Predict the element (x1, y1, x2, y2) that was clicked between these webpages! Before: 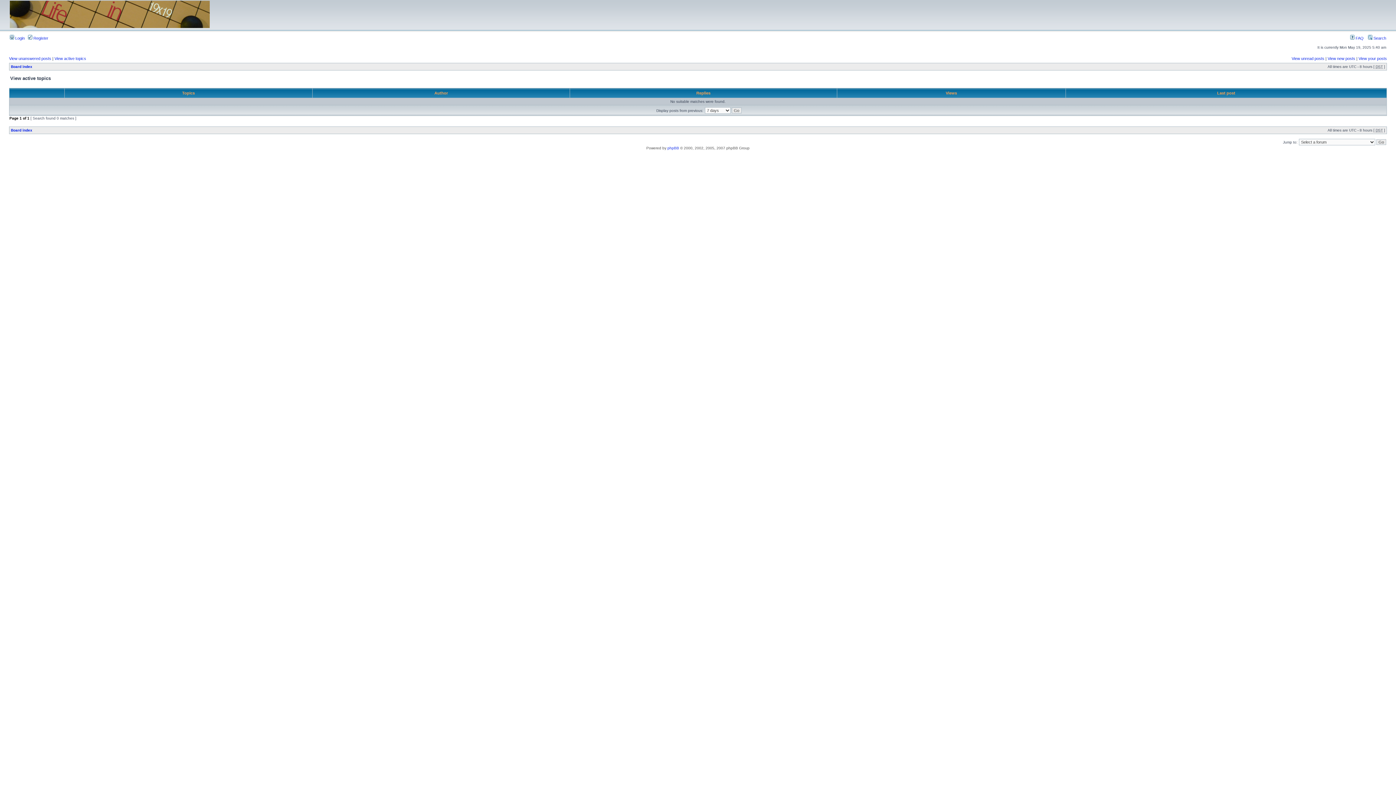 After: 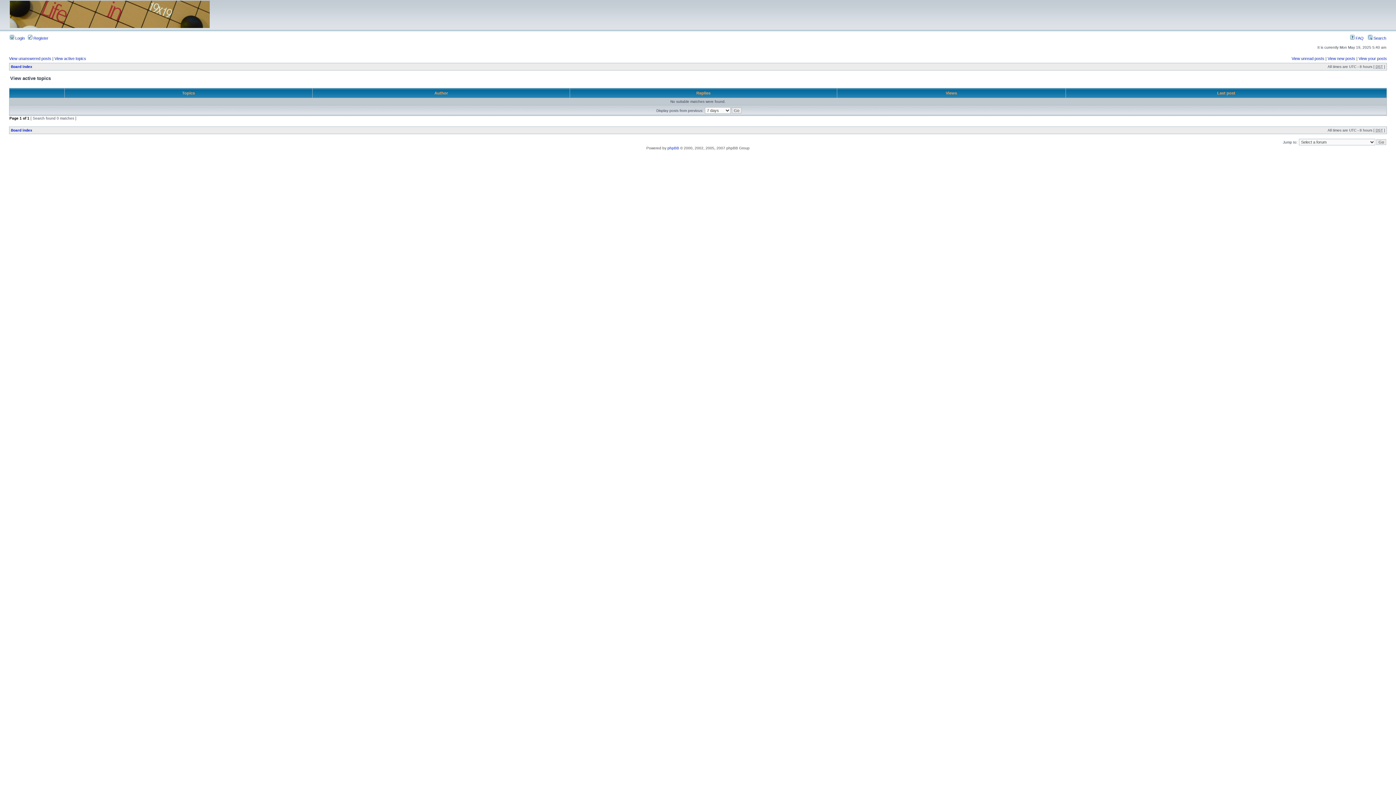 Action: label: View active topics bbox: (54, 56, 86, 60)